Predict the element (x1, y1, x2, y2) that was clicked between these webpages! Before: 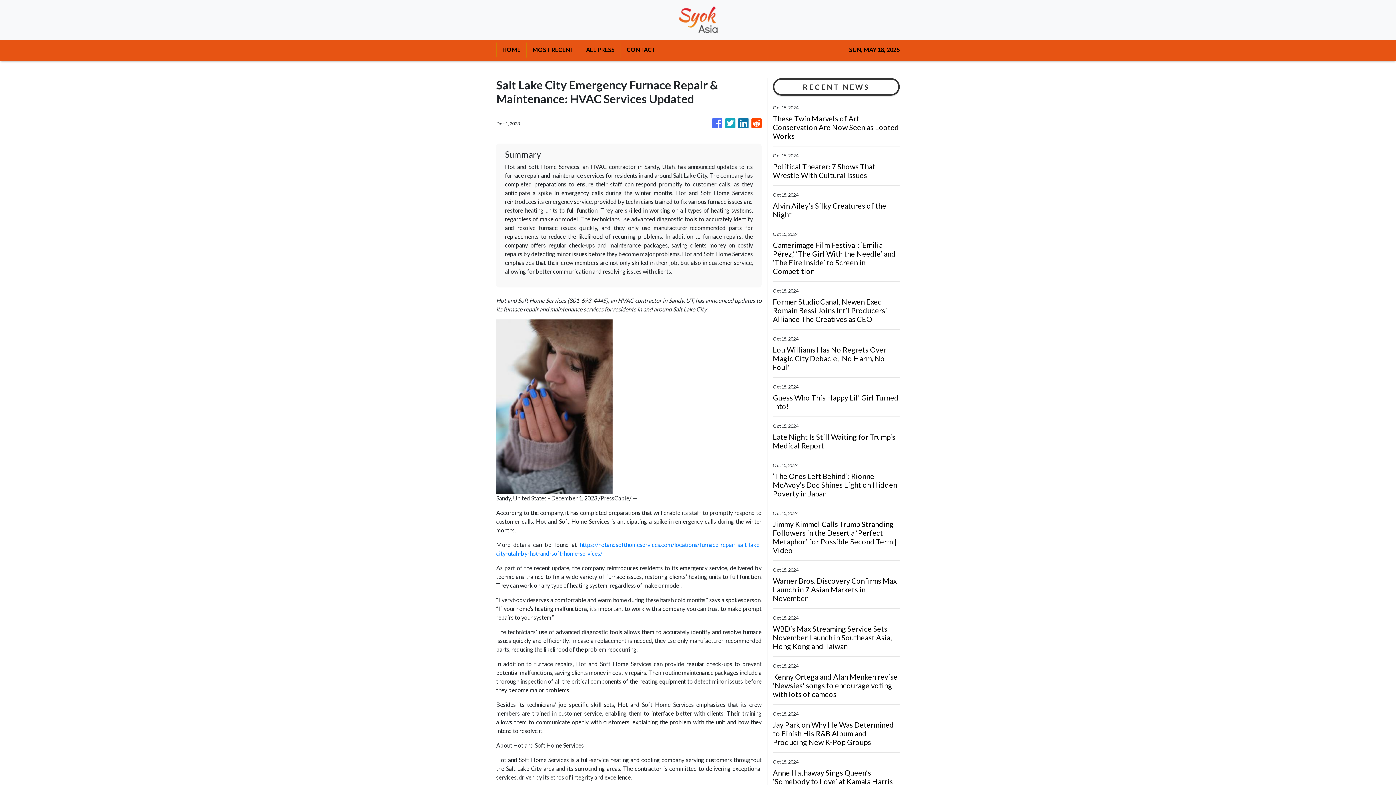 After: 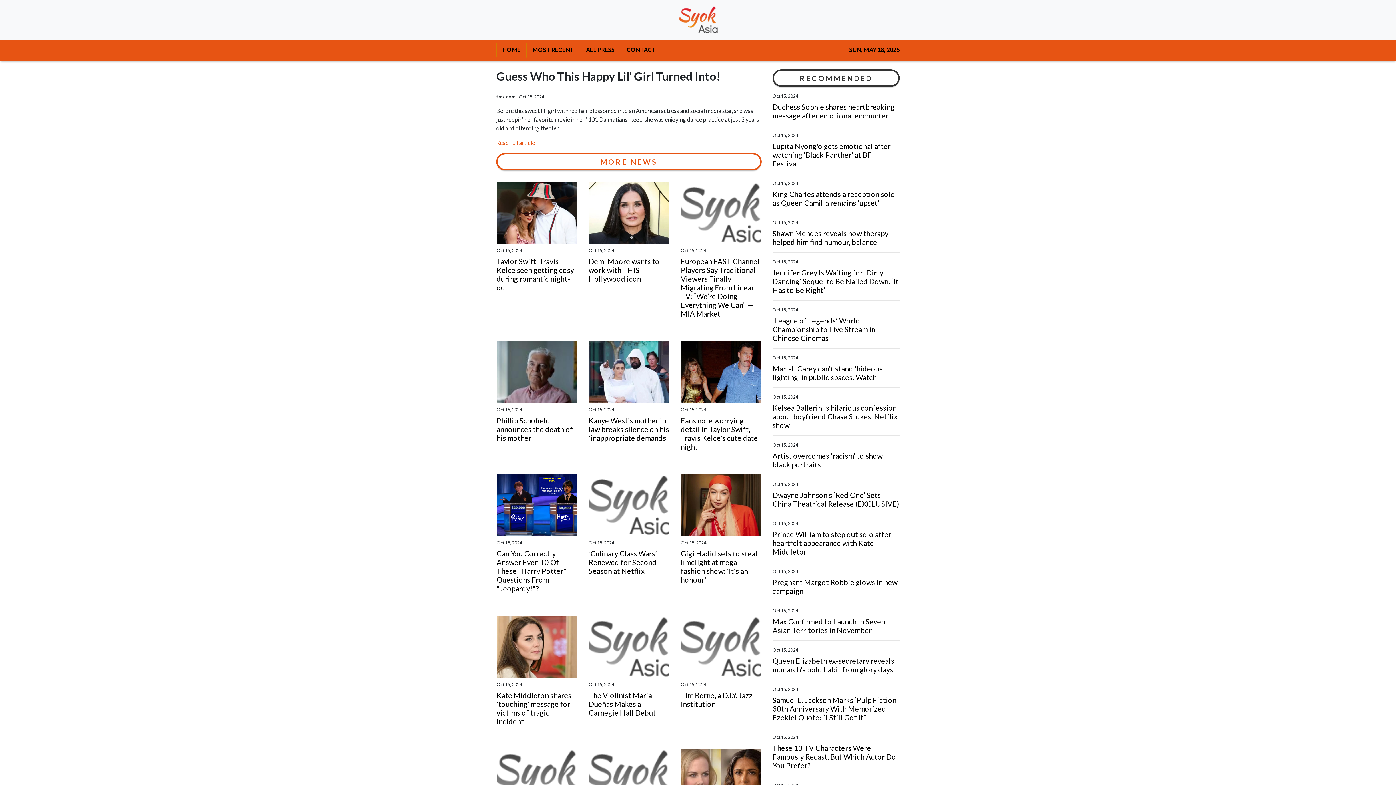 Action: bbox: (773, 393, 900, 410) label: Guess Who This Happy Lil' Girl Turned Into!